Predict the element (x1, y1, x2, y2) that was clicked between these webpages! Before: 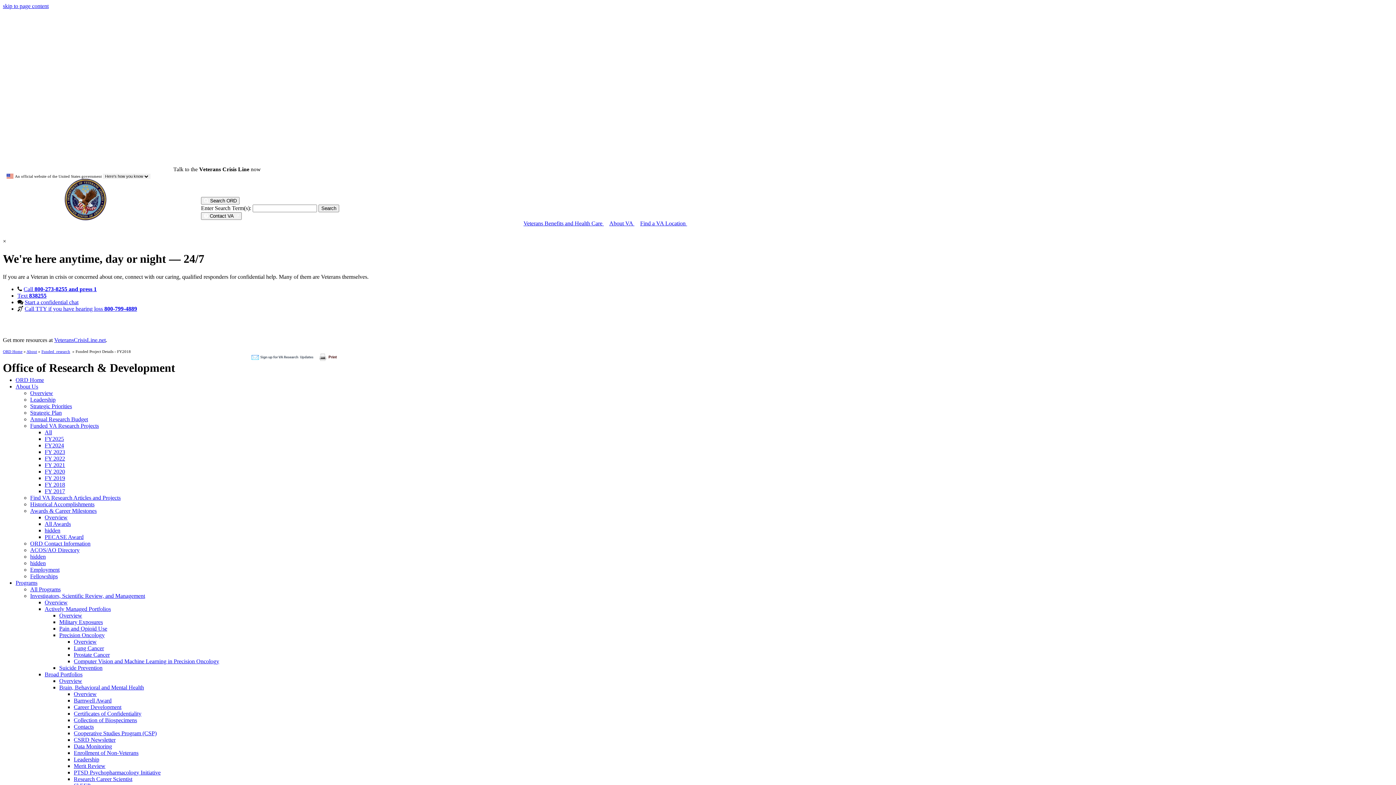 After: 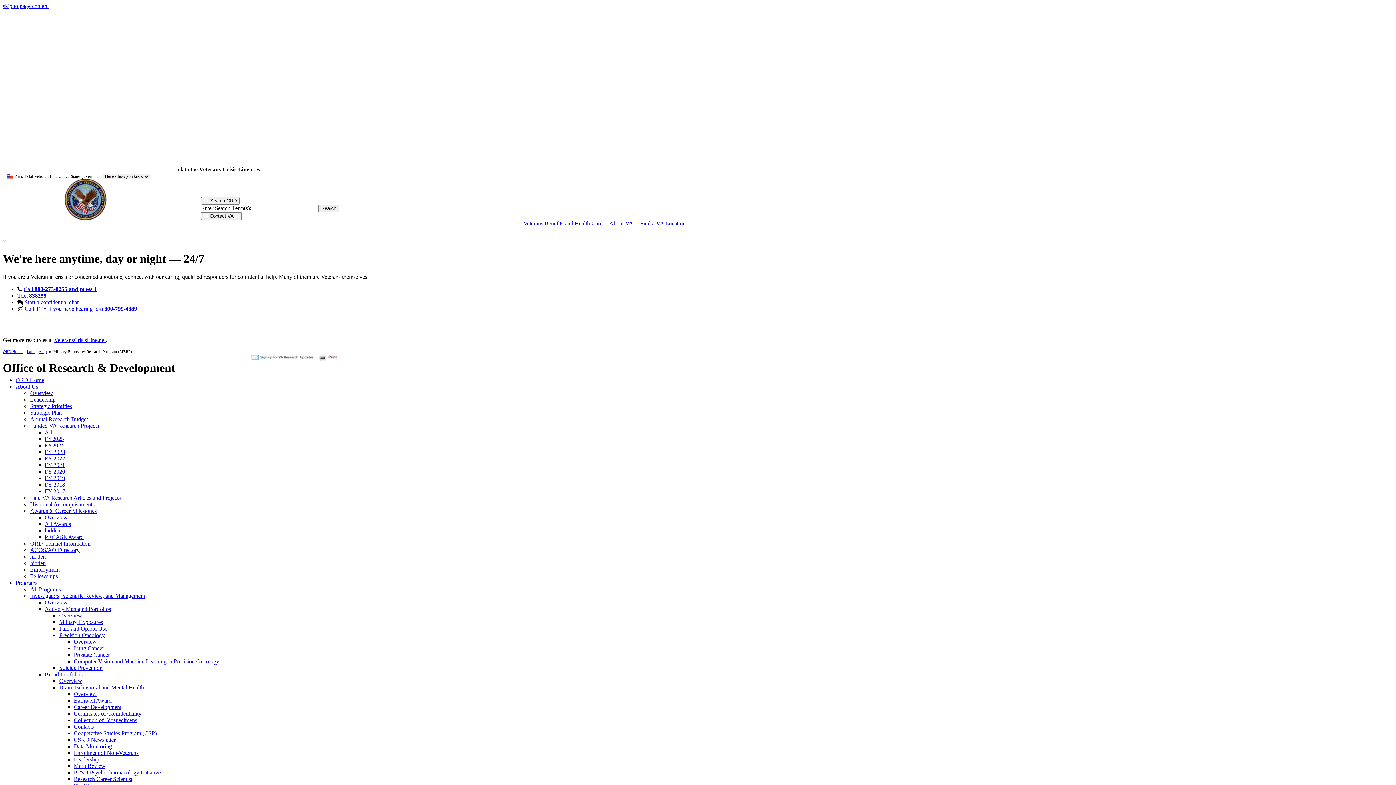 Action: label: Military Exposures bbox: (59, 619, 102, 625)